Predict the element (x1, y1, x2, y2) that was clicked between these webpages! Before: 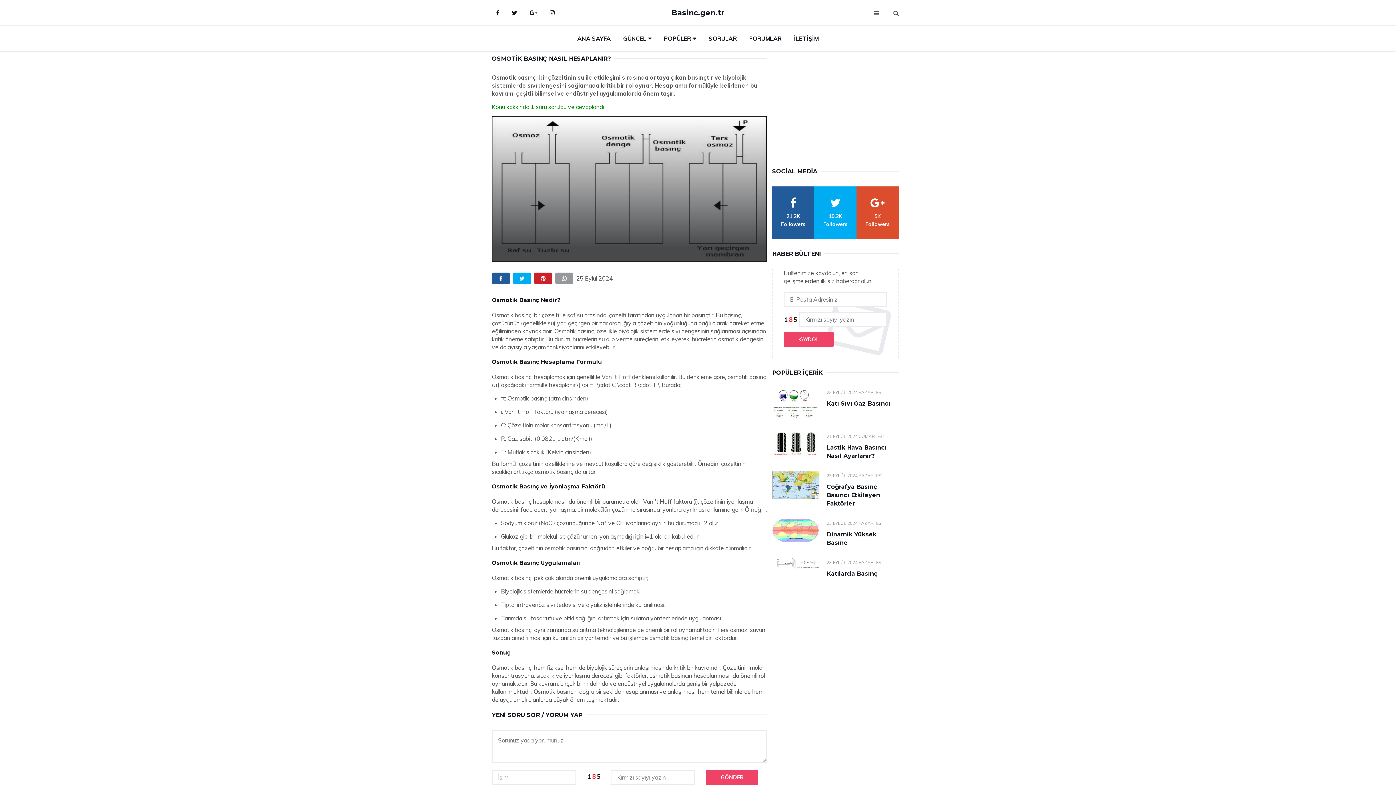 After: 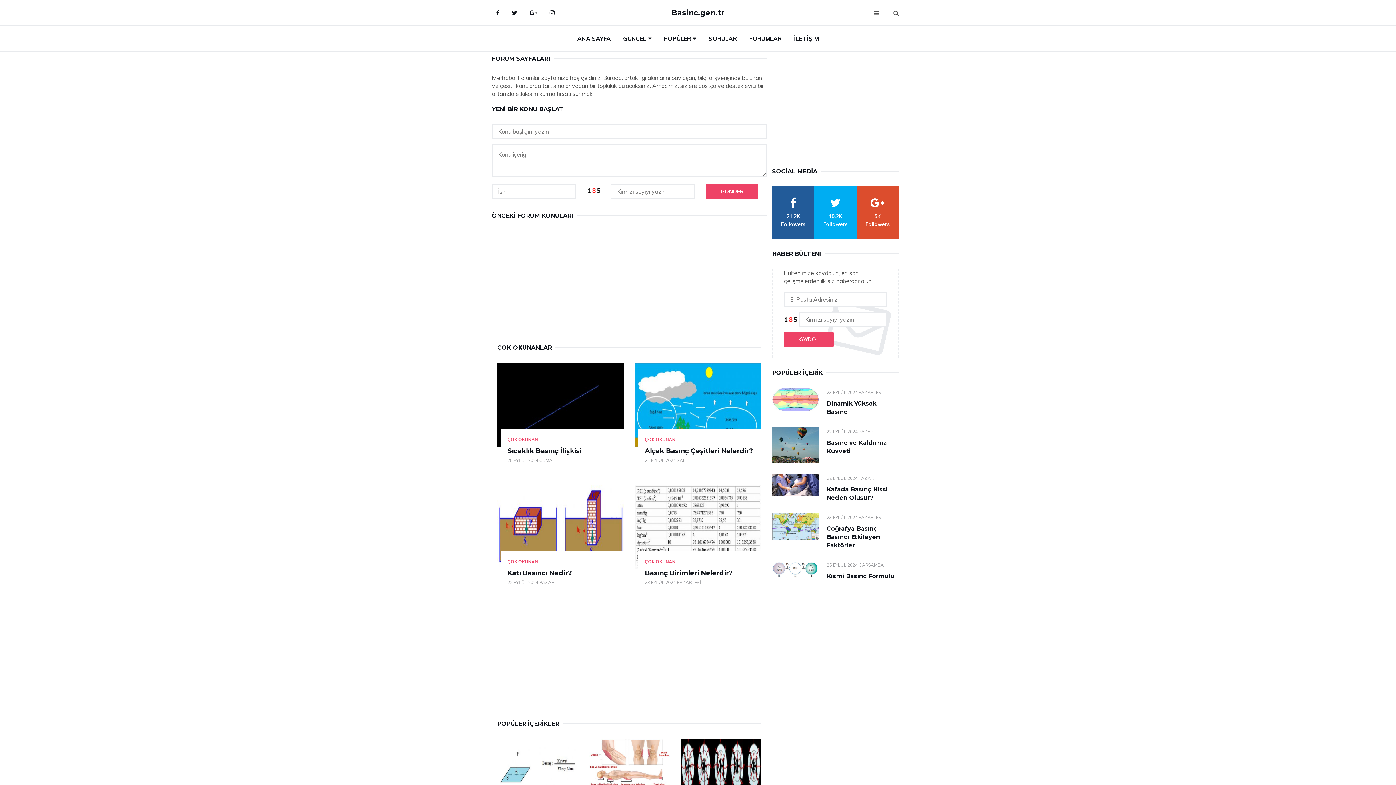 Action: bbox: (744, 25, 787, 51) label: FORUMLAR